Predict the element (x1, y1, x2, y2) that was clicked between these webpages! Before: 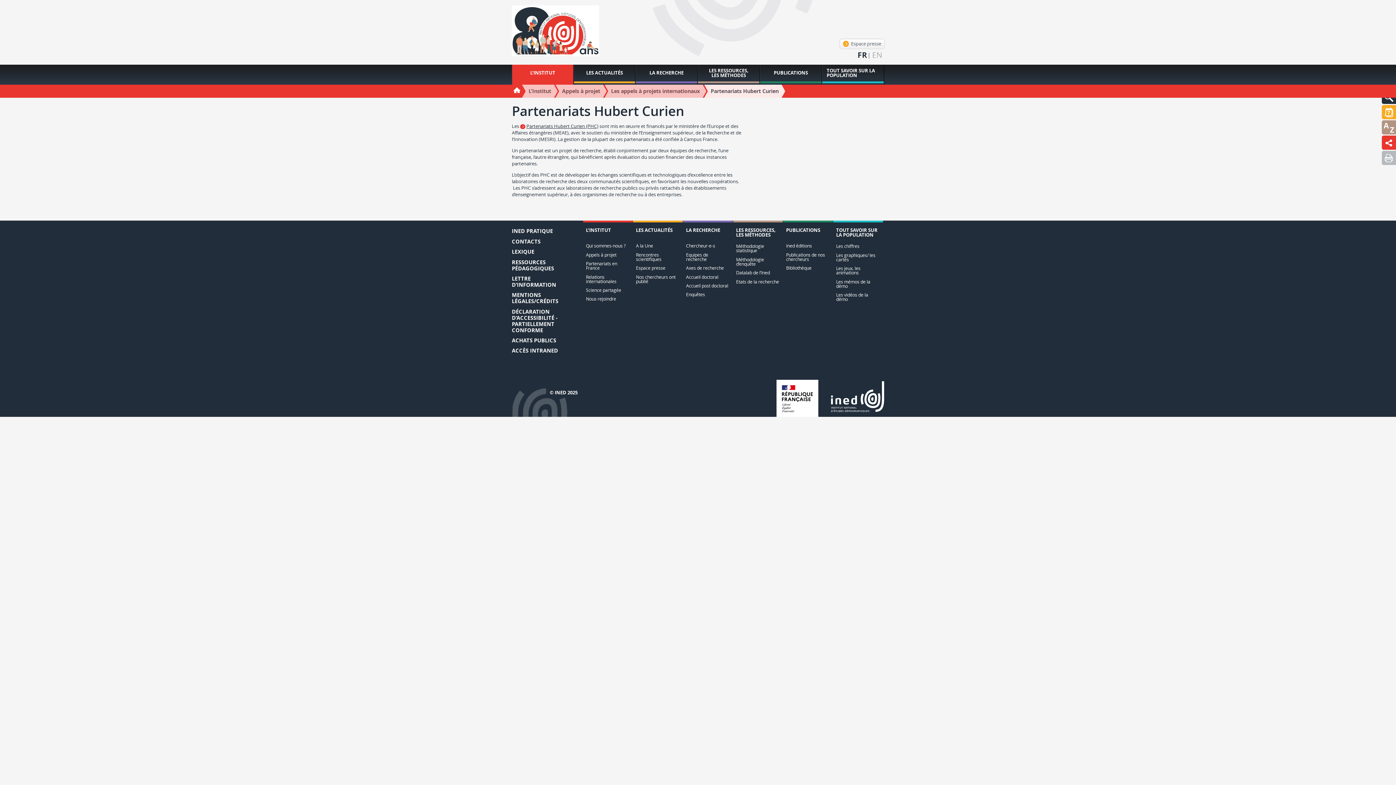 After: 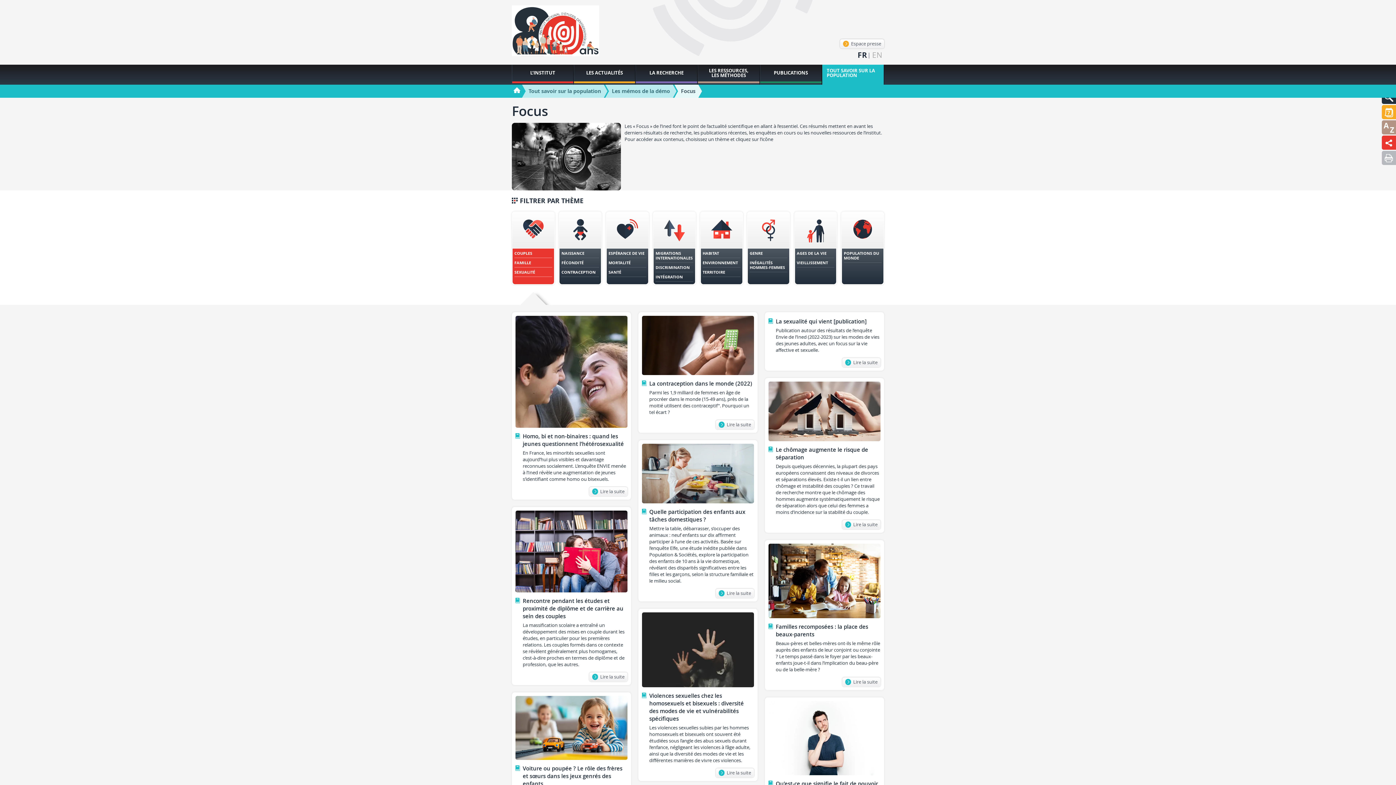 Action: label: Les mémos de la démo bbox: (836, 278, 880, 290)